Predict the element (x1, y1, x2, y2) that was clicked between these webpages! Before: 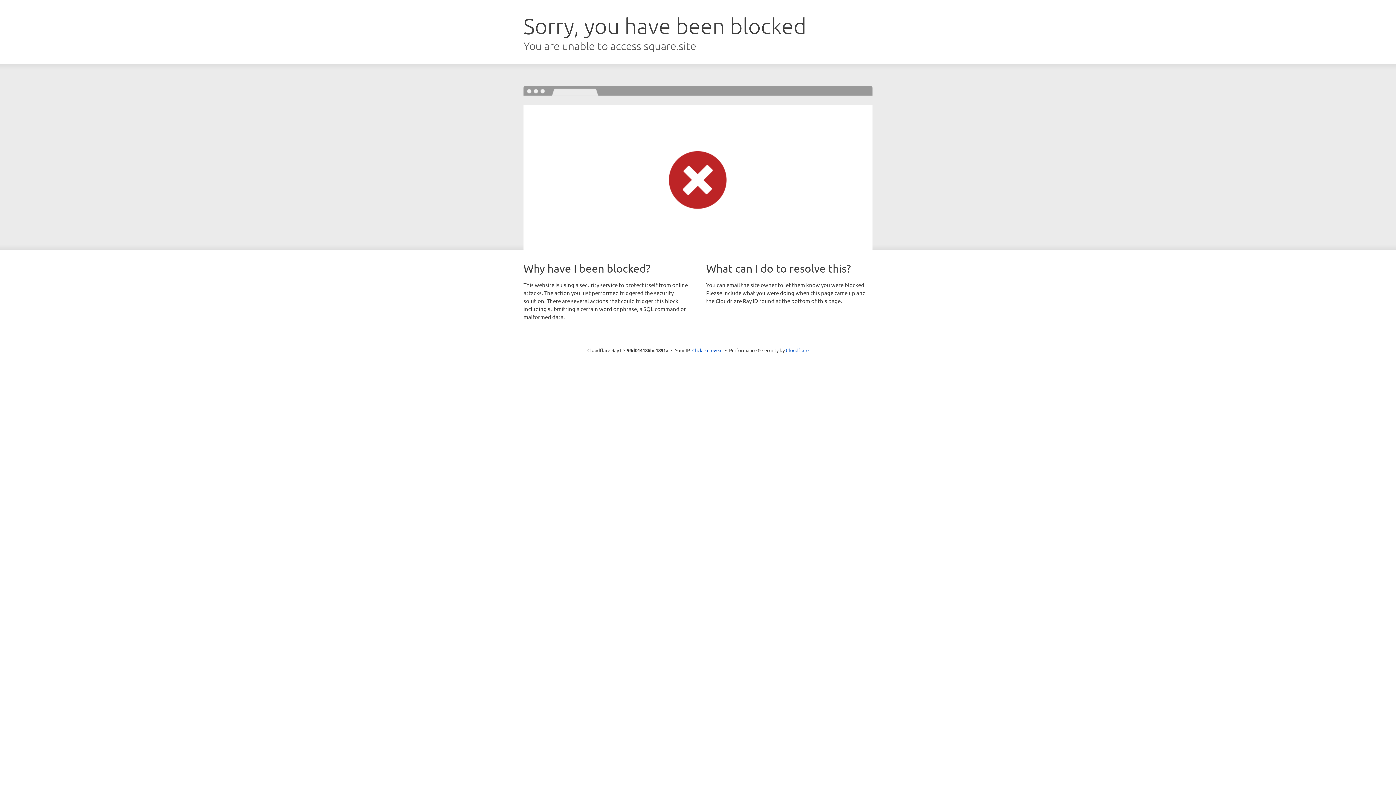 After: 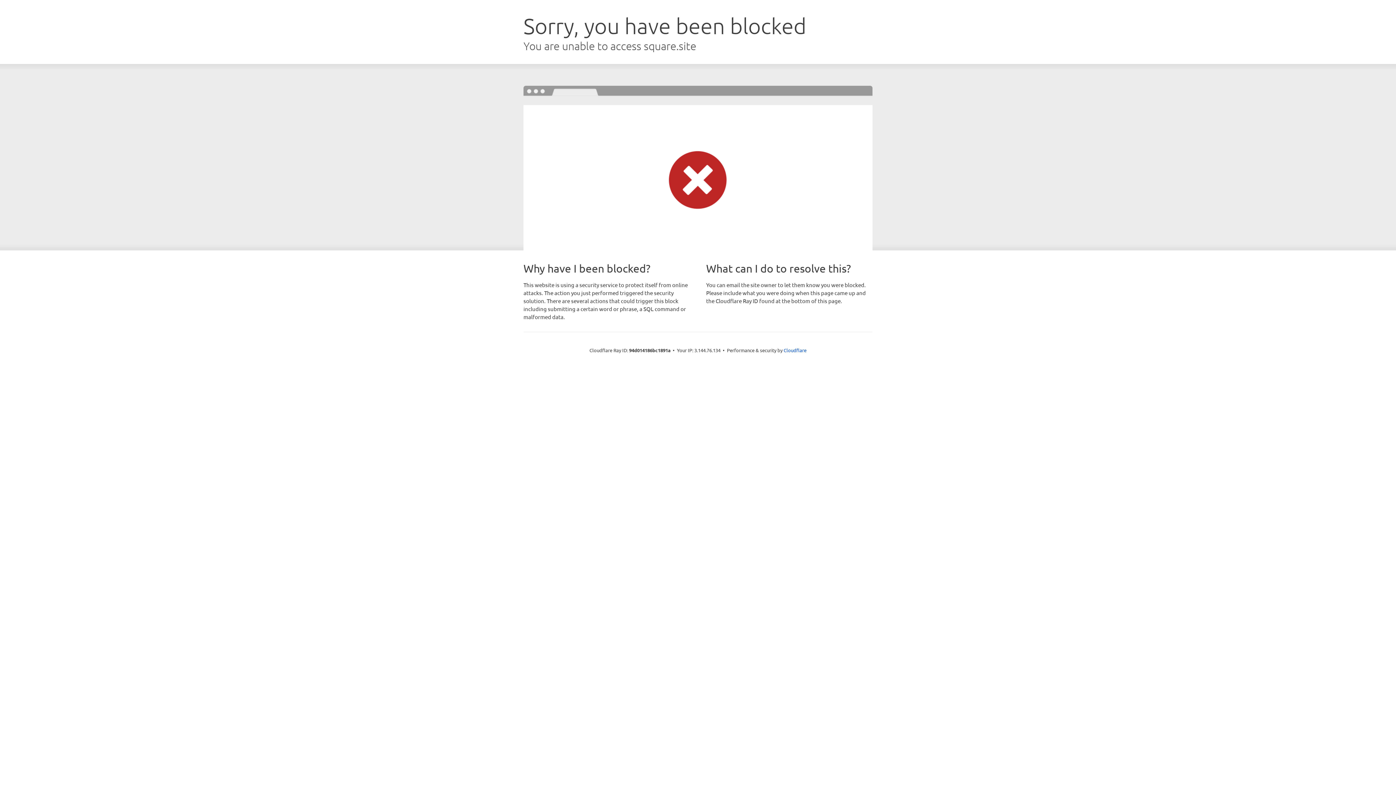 Action: label: Click to reveal bbox: (692, 346, 722, 353)